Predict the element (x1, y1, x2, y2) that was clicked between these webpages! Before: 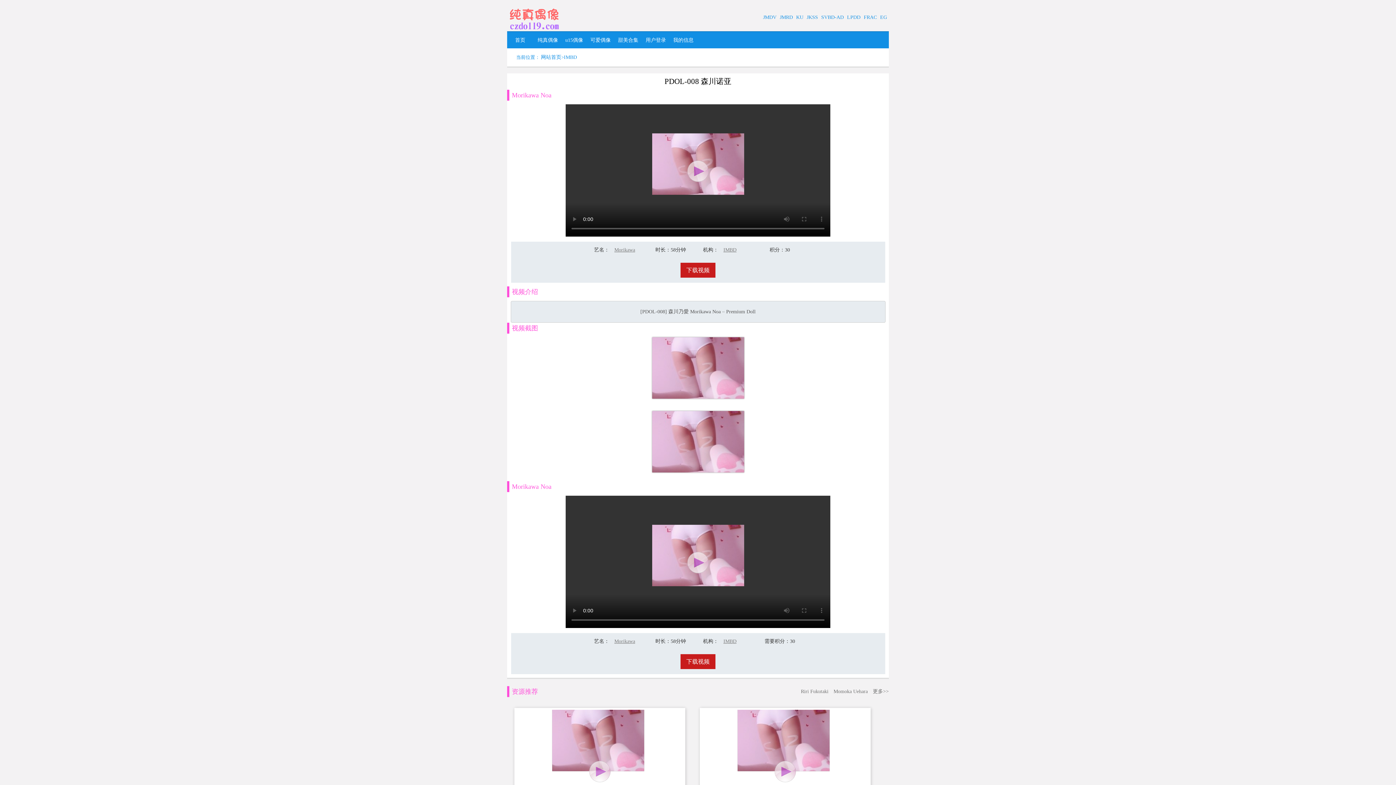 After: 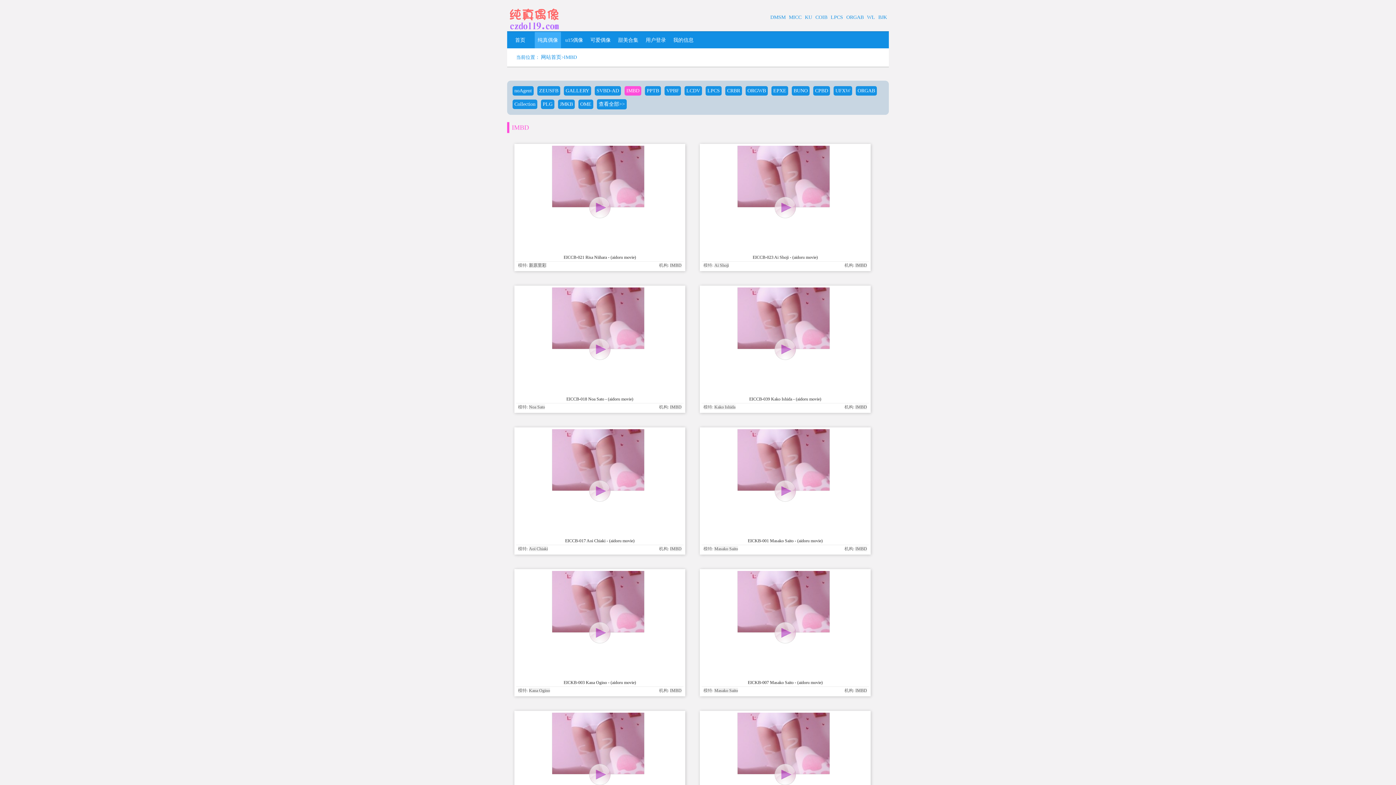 Action: bbox: (723, 247, 736, 252) label: IMBD